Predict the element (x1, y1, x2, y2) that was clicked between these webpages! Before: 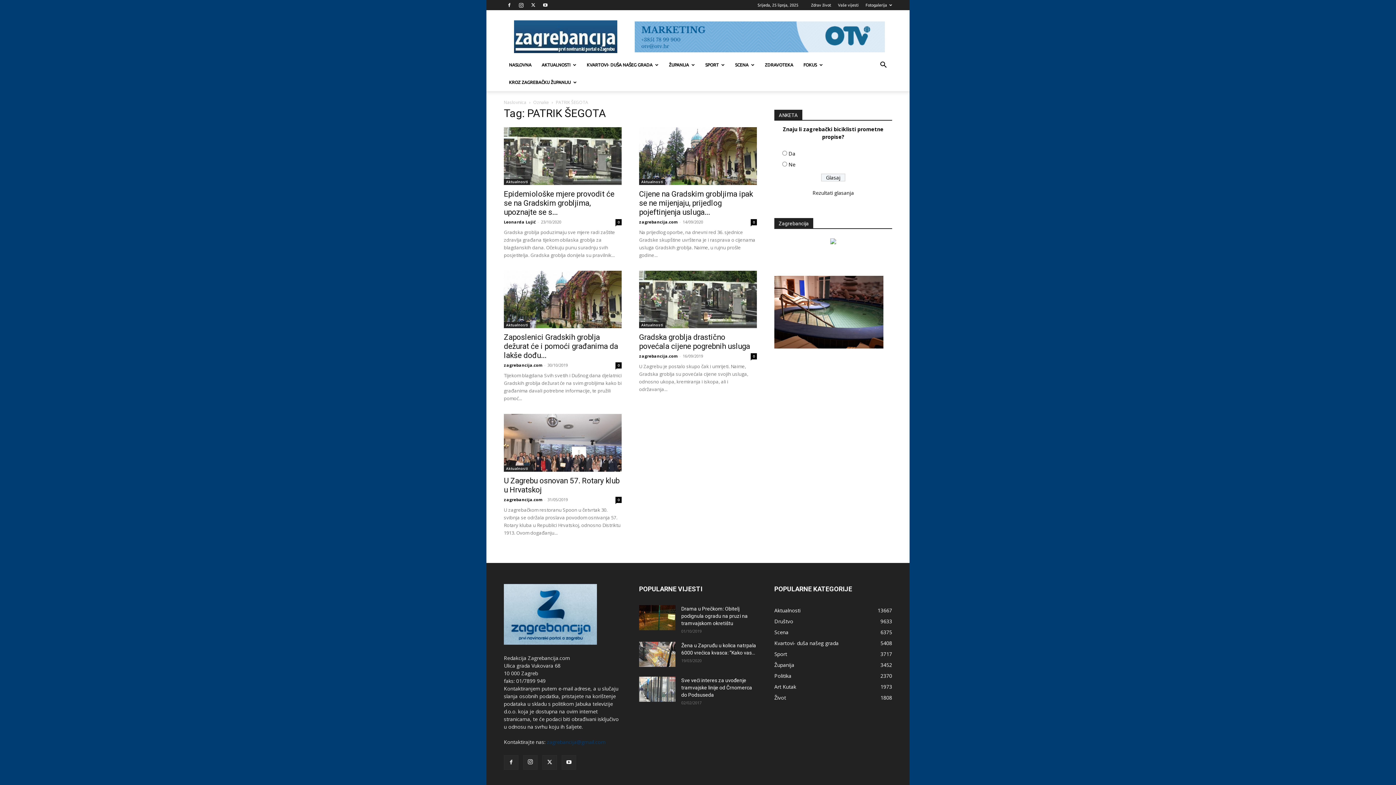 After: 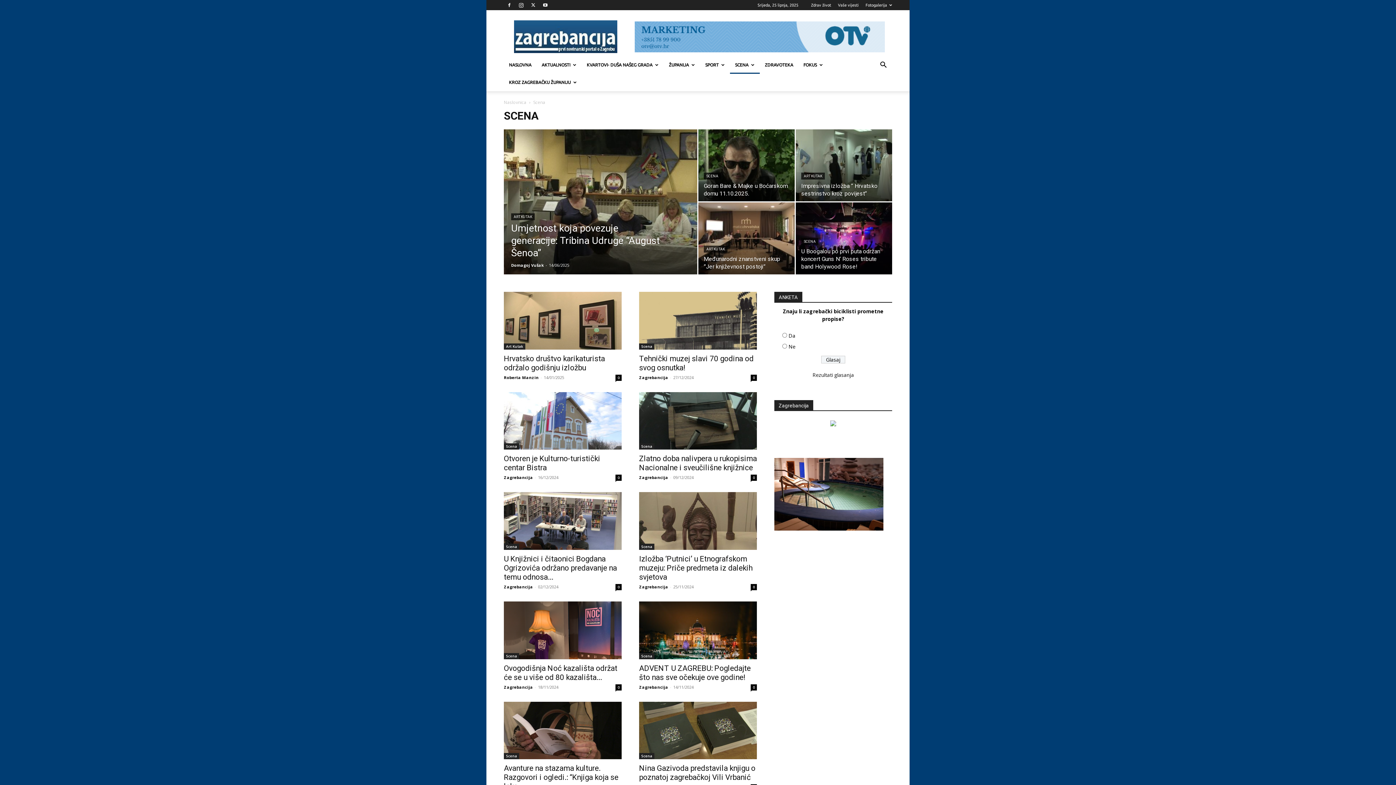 Action: bbox: (730, 56, 760, 73) label: SCENA